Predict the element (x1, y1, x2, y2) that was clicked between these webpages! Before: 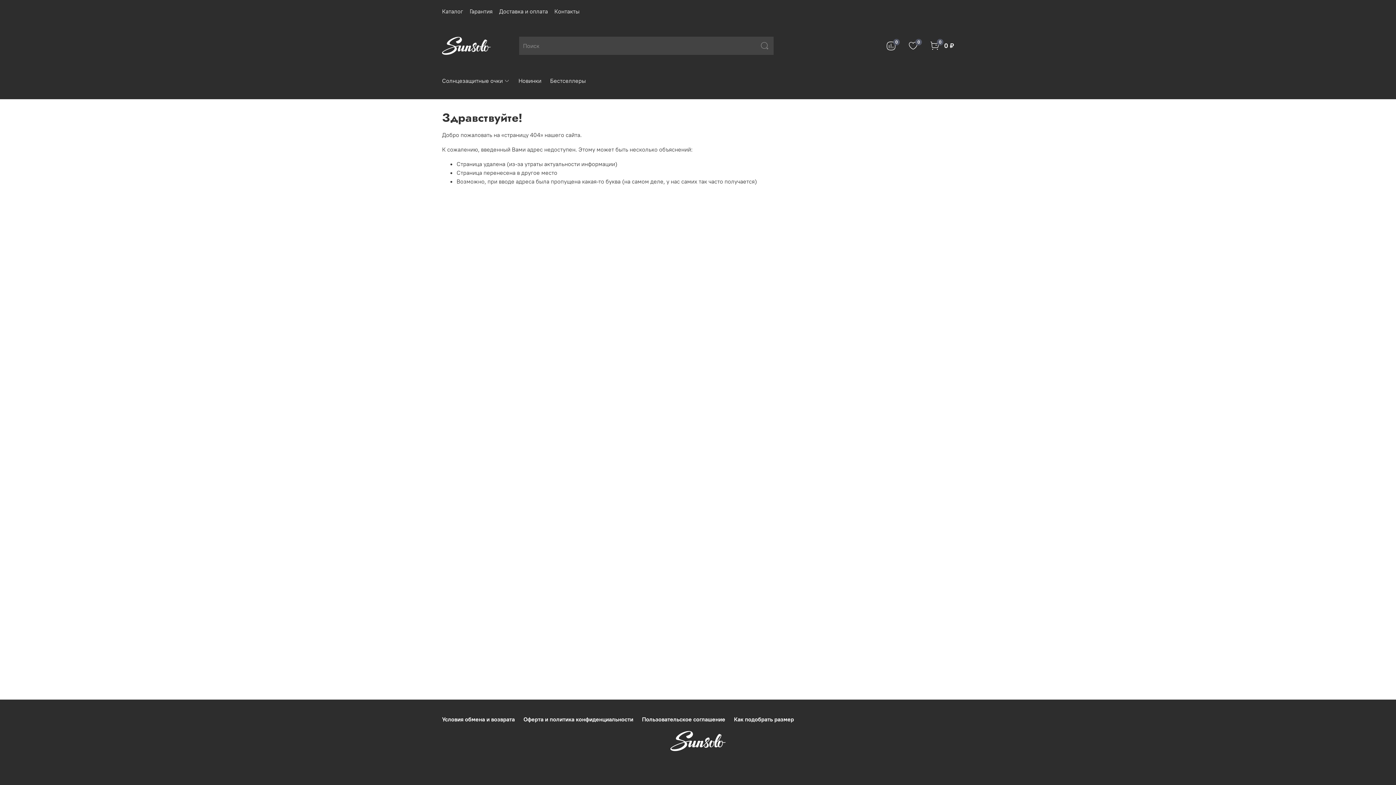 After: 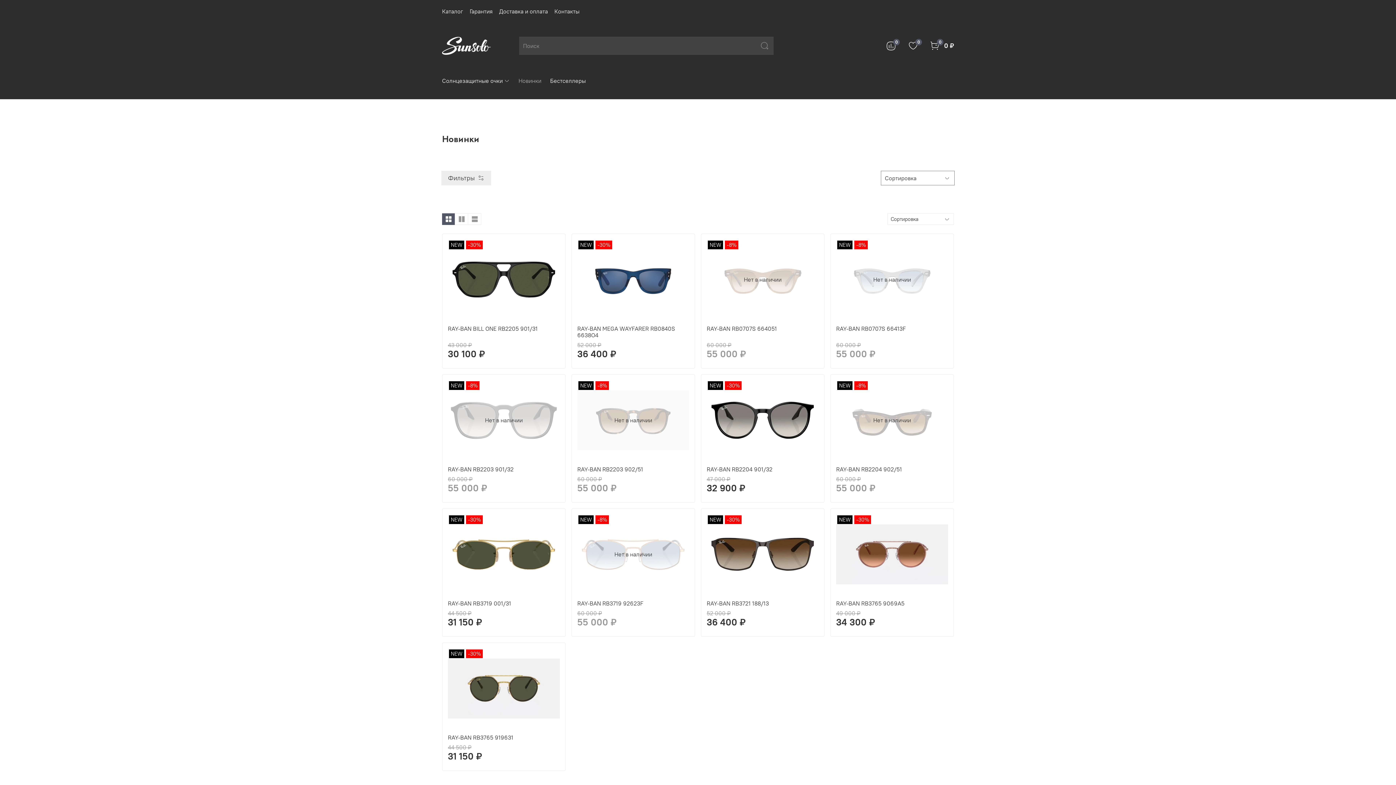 Action: label: Новинки bbox: (518, 76, 541, 85)